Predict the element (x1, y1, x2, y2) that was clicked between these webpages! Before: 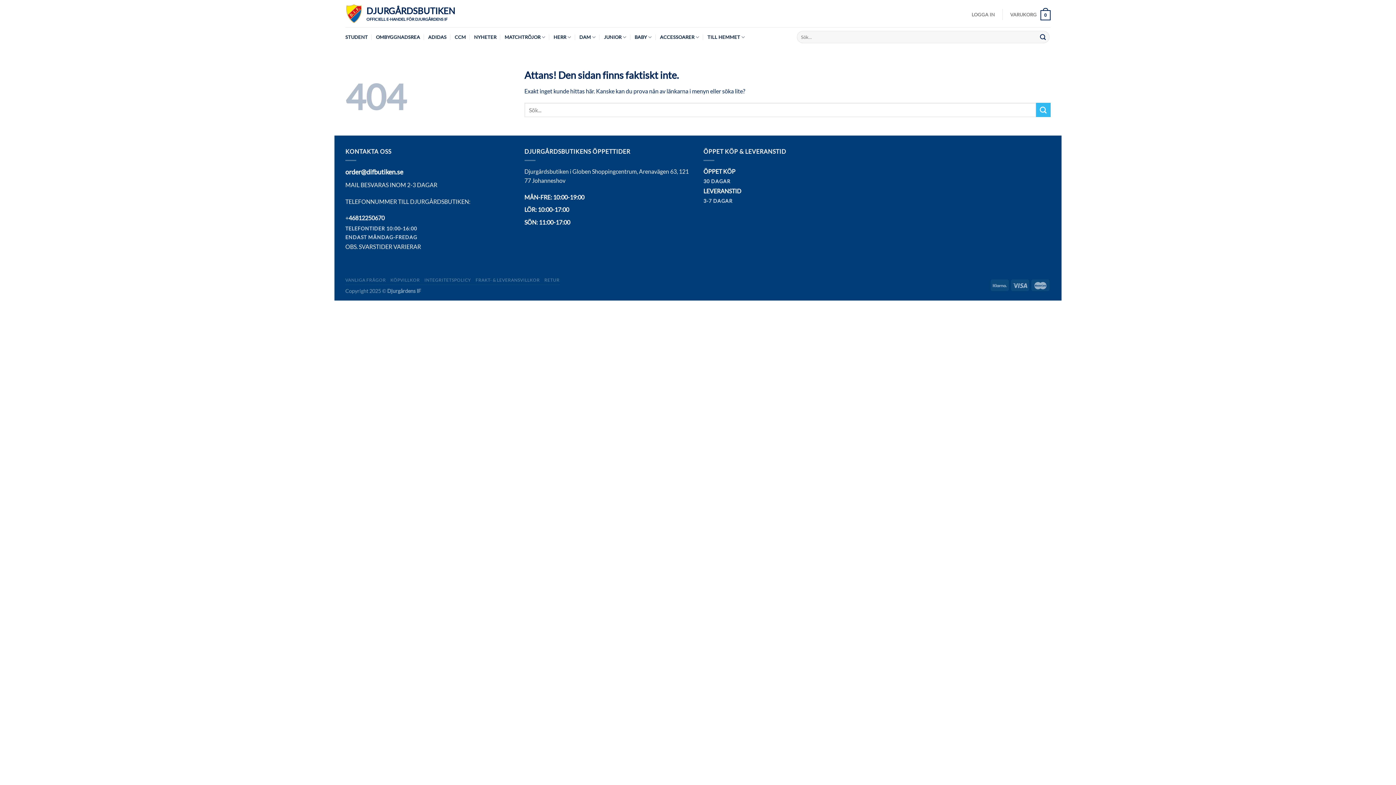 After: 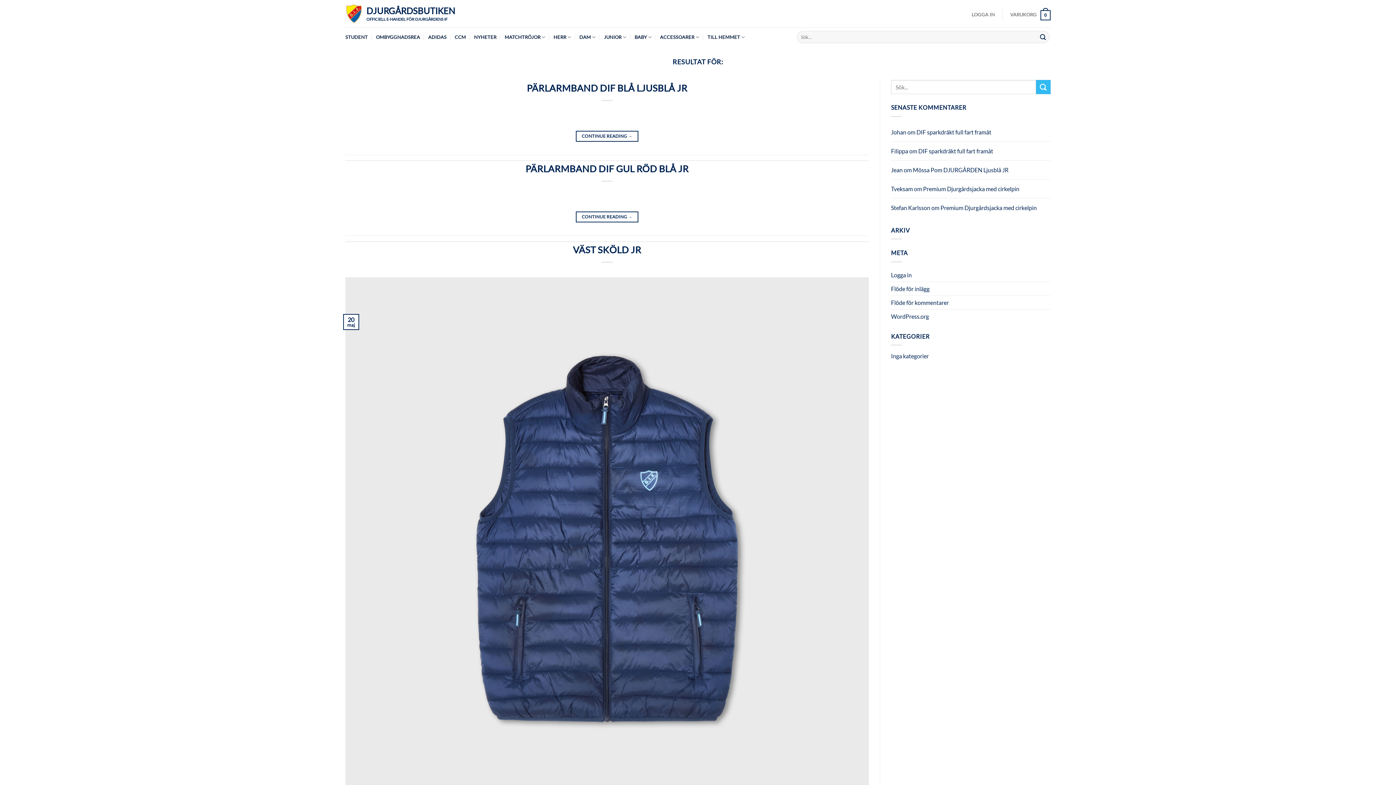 Action: label: Submit bbox: (1036, 103, 1050, 117)